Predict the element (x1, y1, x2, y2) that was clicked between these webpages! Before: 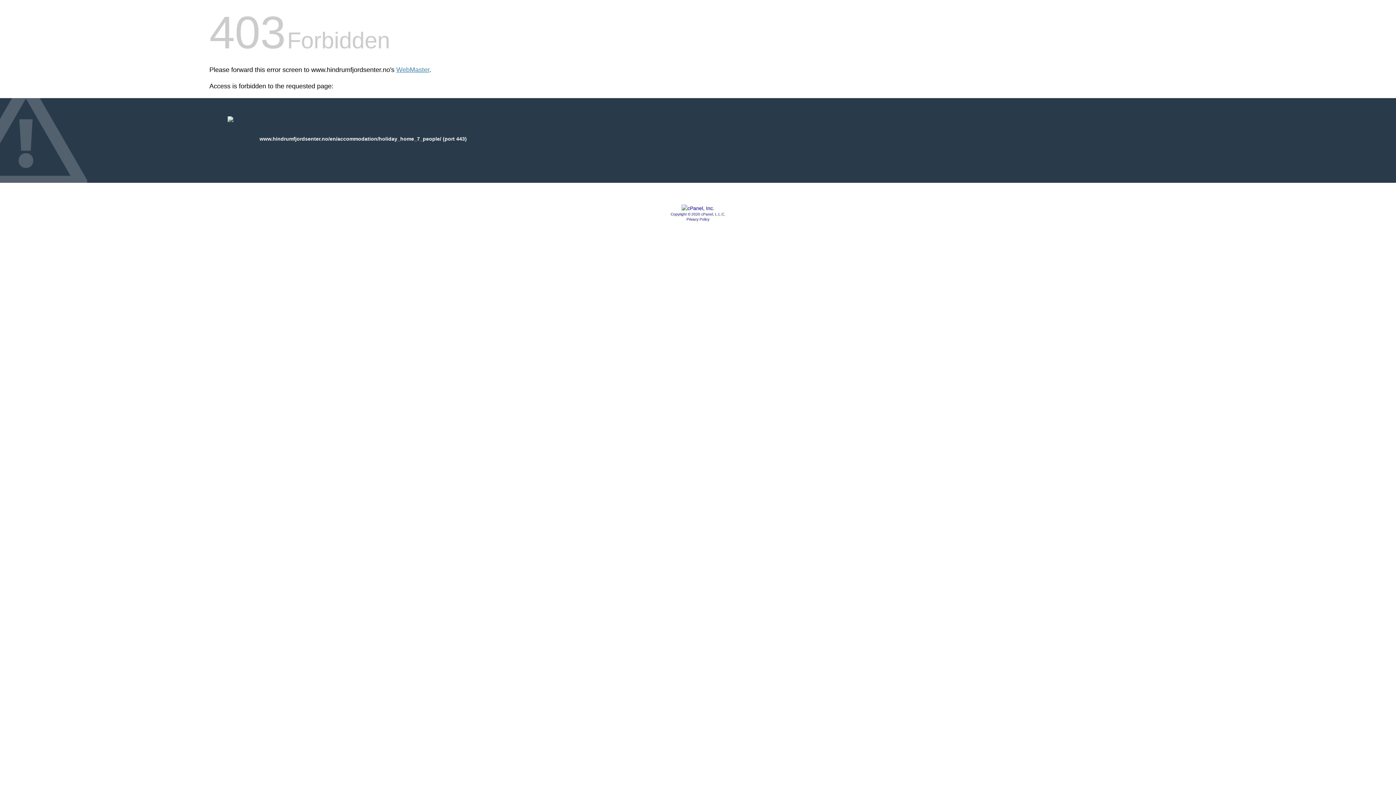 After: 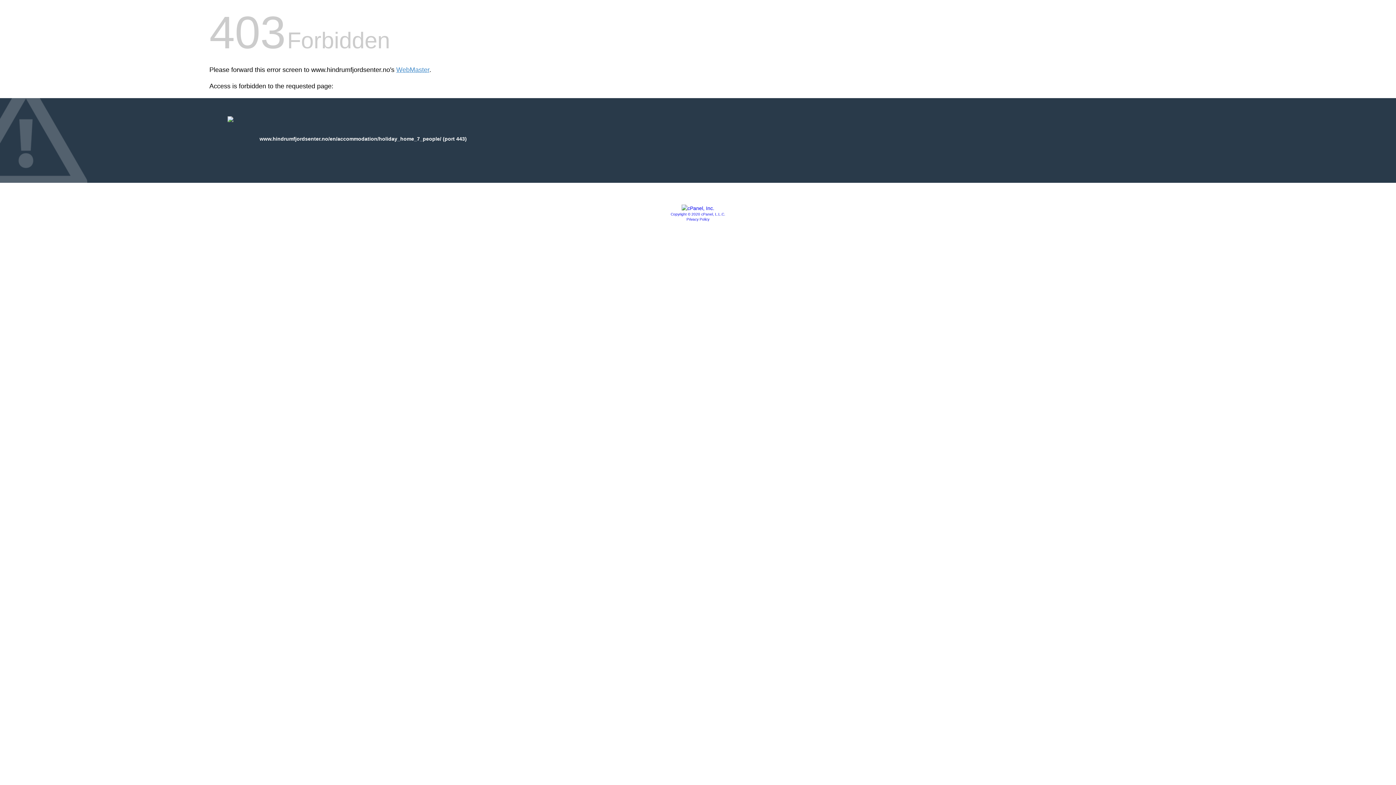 Action: bbox: (670, 212, 725, 216) label: Copyright © 2020 cPanel, L.L.C.